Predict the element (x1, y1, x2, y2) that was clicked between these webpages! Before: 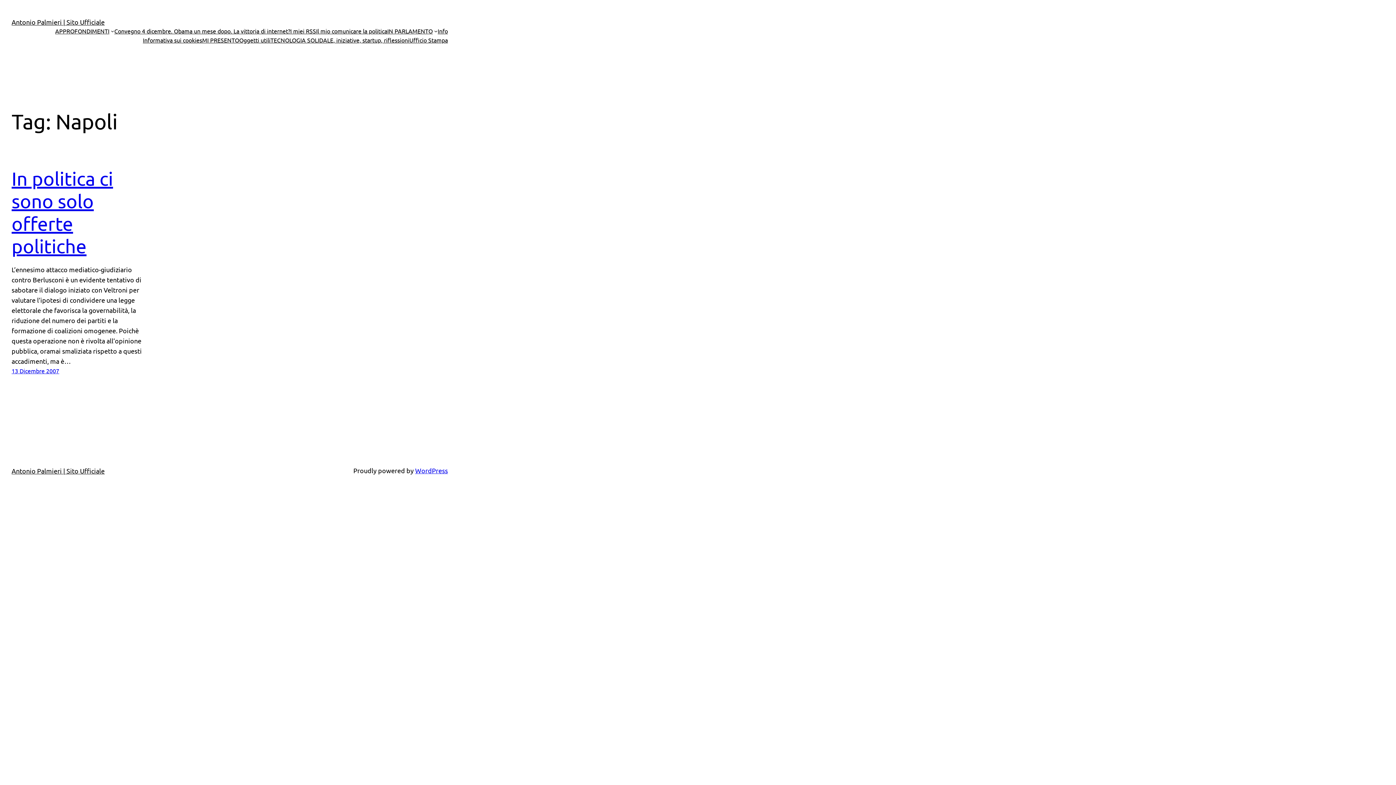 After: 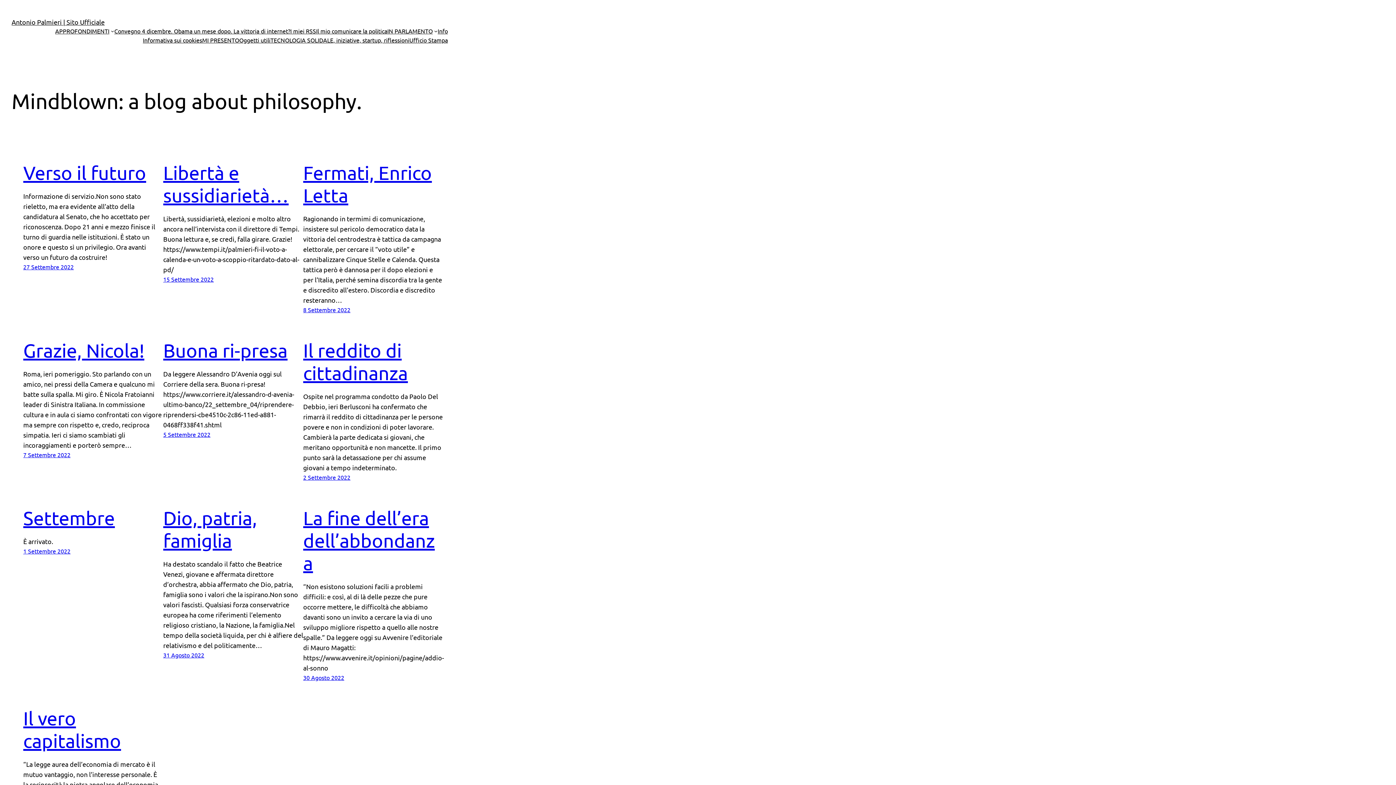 Action: bbox: (11, 467, 104, 474) label: Antonio Palmieri | Sito Ufficiale